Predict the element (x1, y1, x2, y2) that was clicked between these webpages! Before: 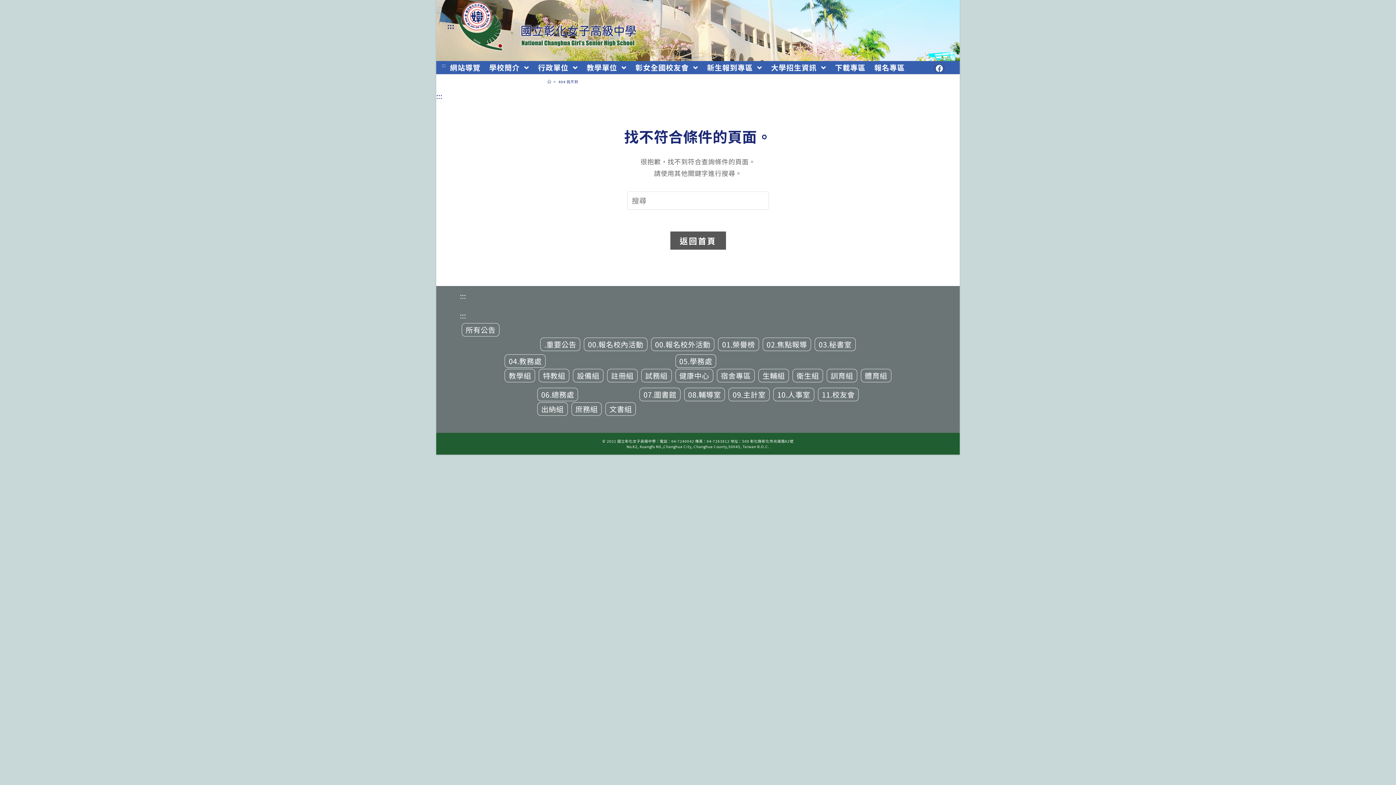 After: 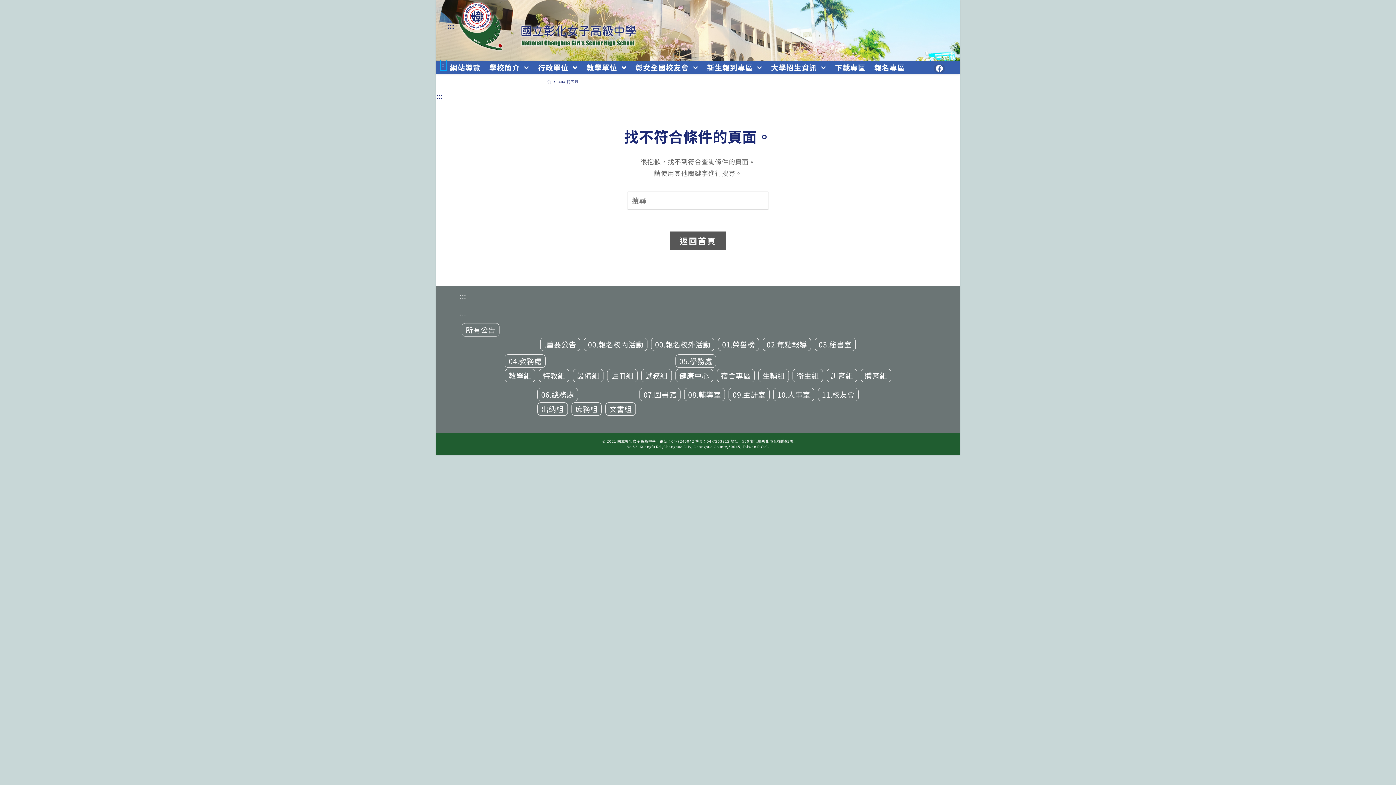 Action: label: ::: bbox: (441, 61, 445, 69)